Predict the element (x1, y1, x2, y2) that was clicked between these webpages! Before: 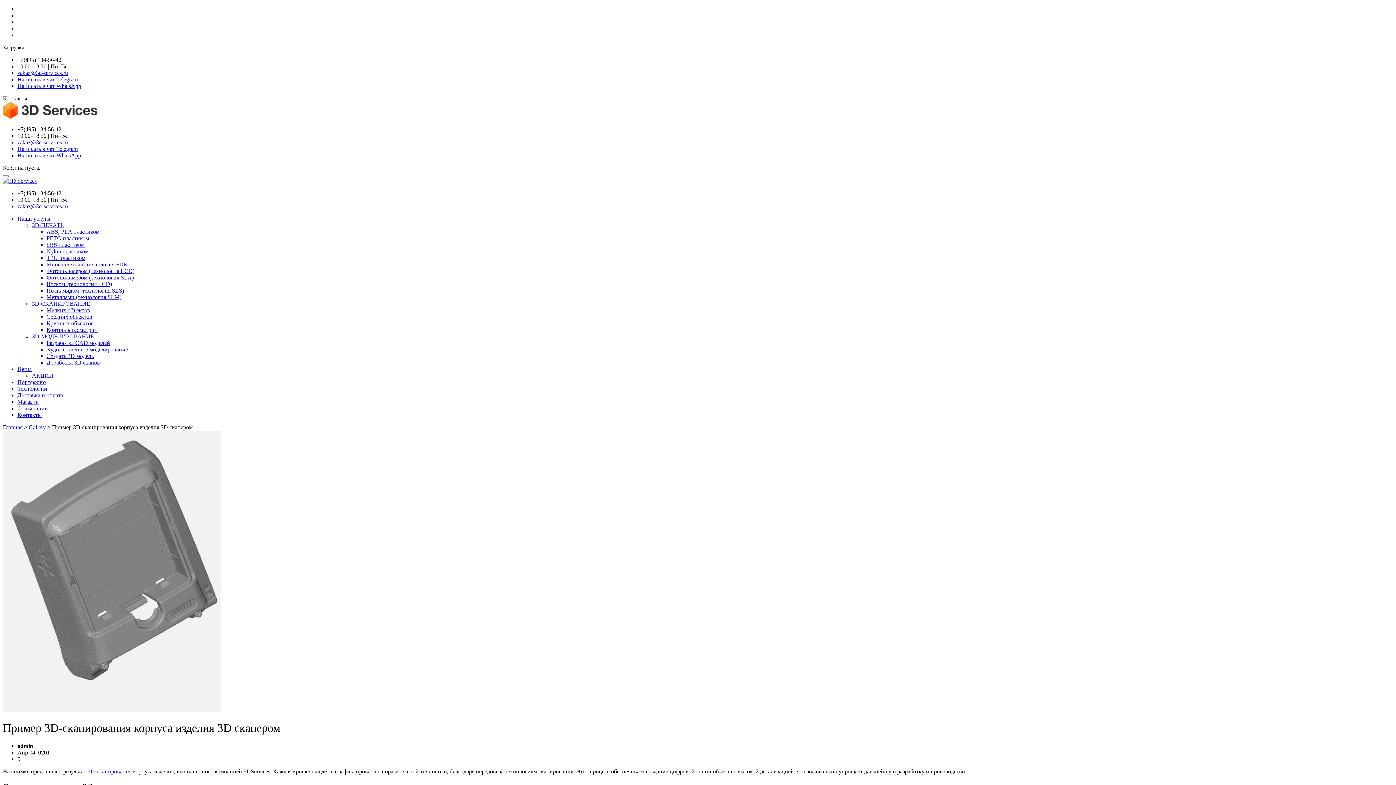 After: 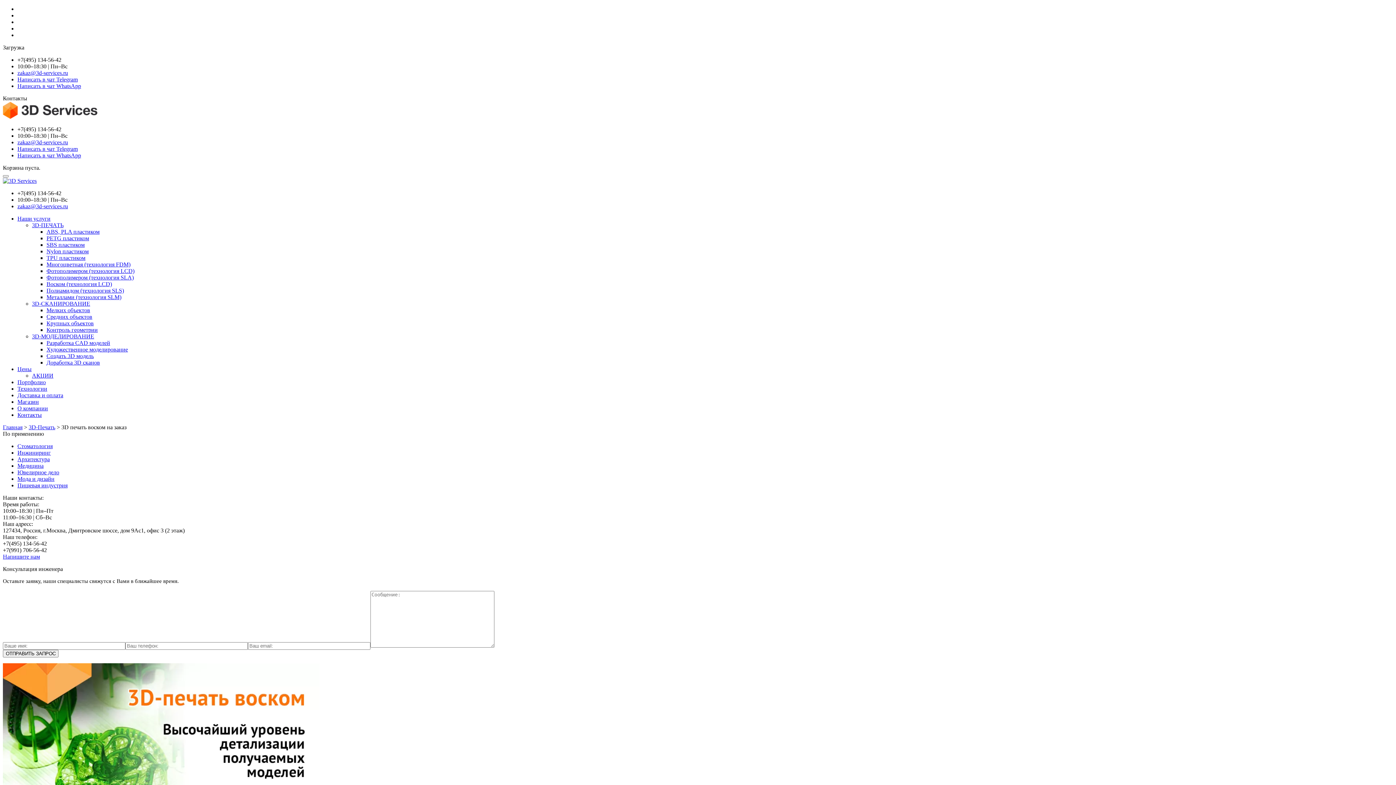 Action: label: Воском (технология LCD) bbox: (46, 281, 112, 287)